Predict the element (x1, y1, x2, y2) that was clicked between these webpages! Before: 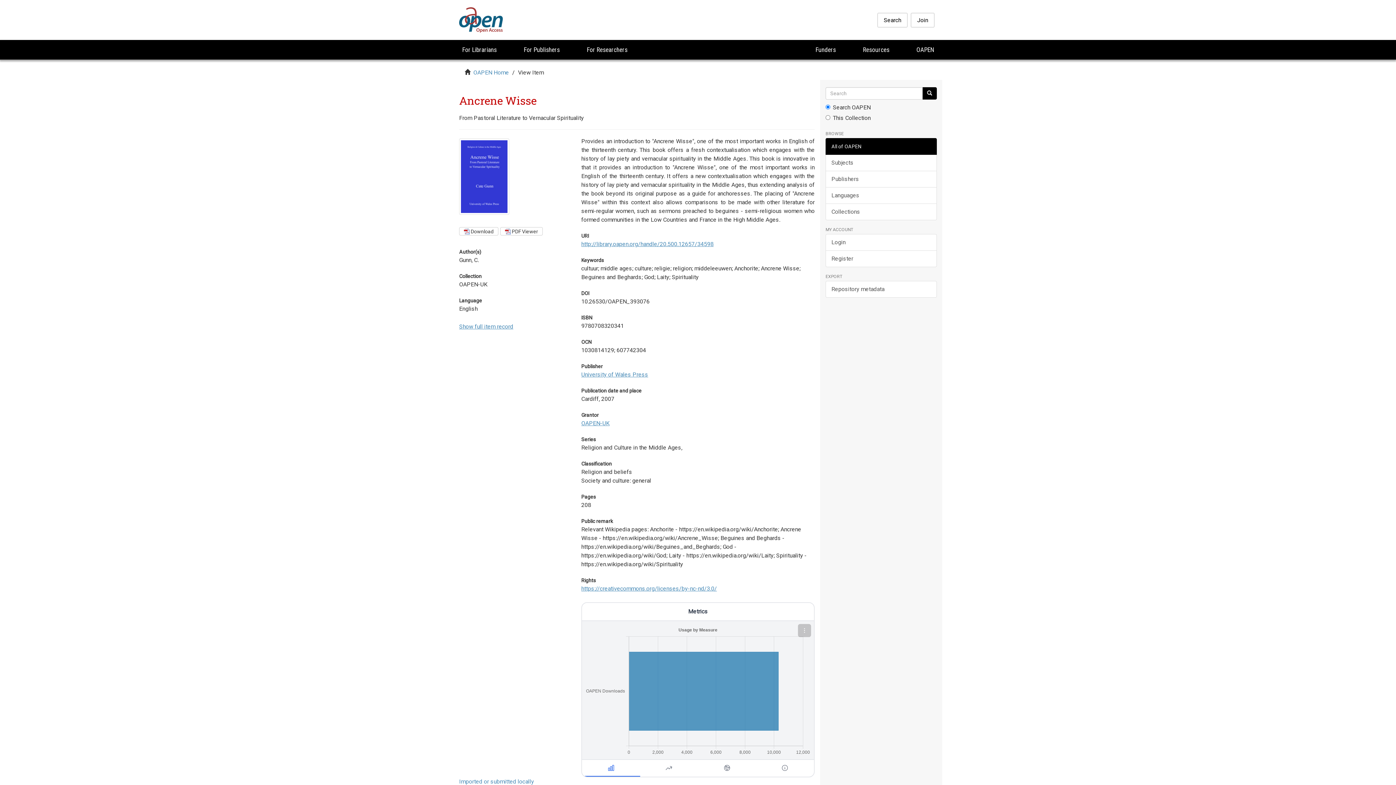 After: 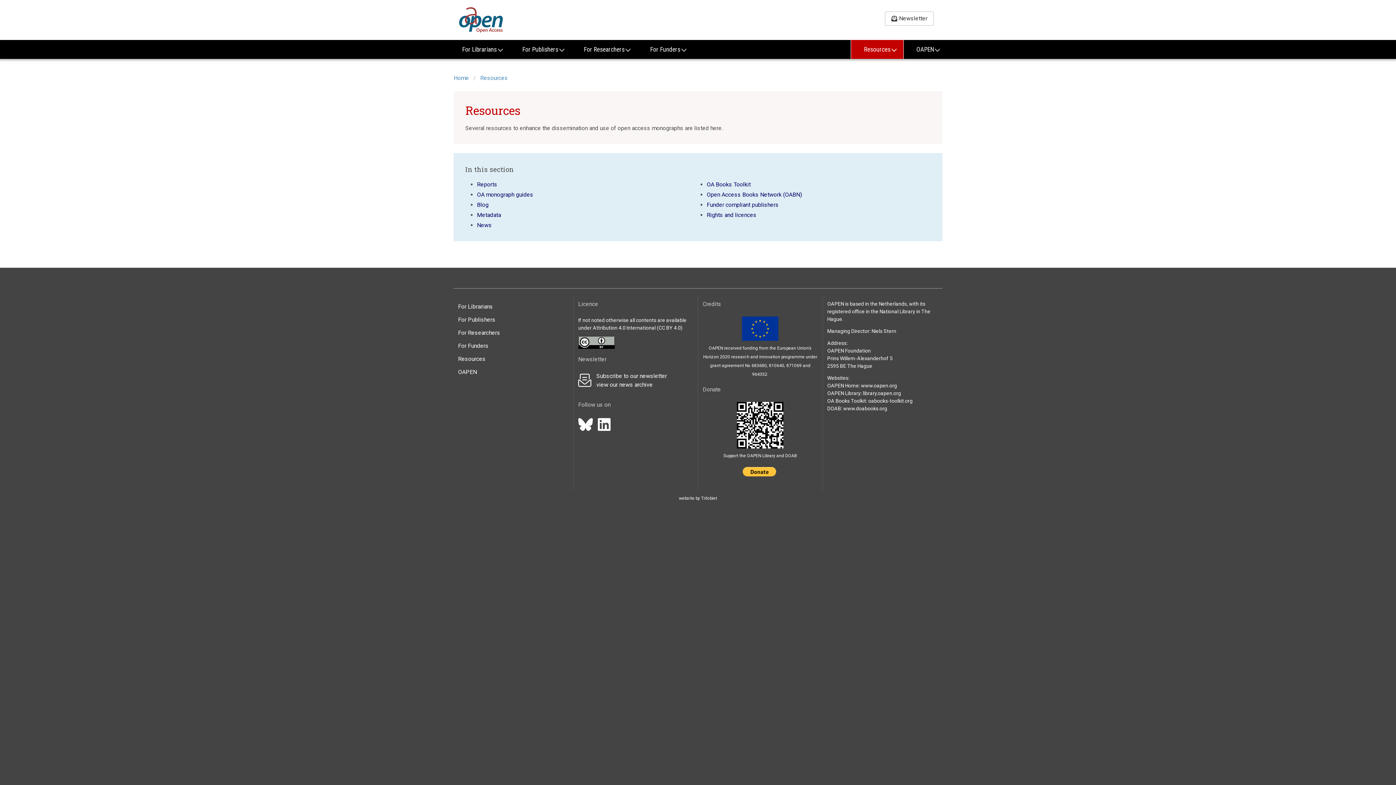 Action: bbox: (850, 40, 902, 59) label: Resources